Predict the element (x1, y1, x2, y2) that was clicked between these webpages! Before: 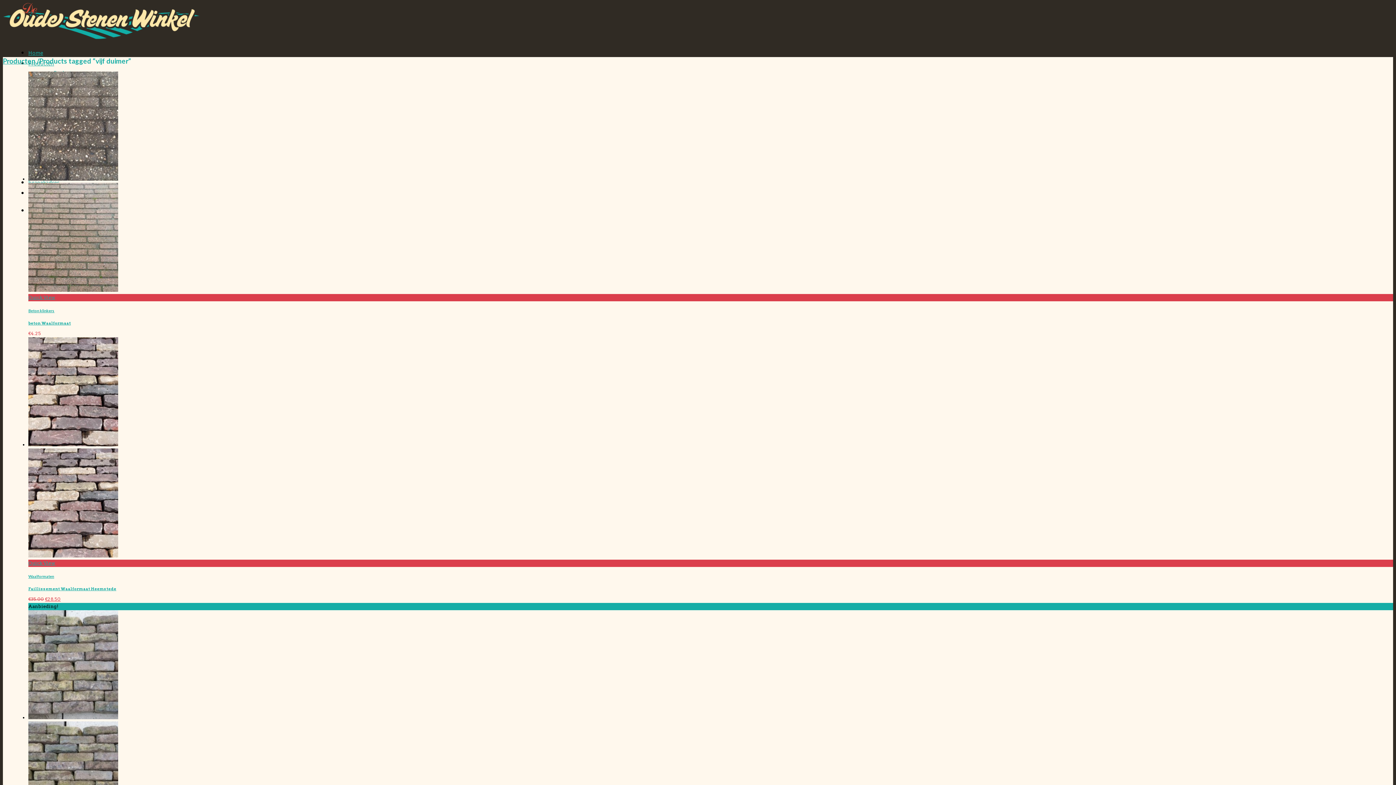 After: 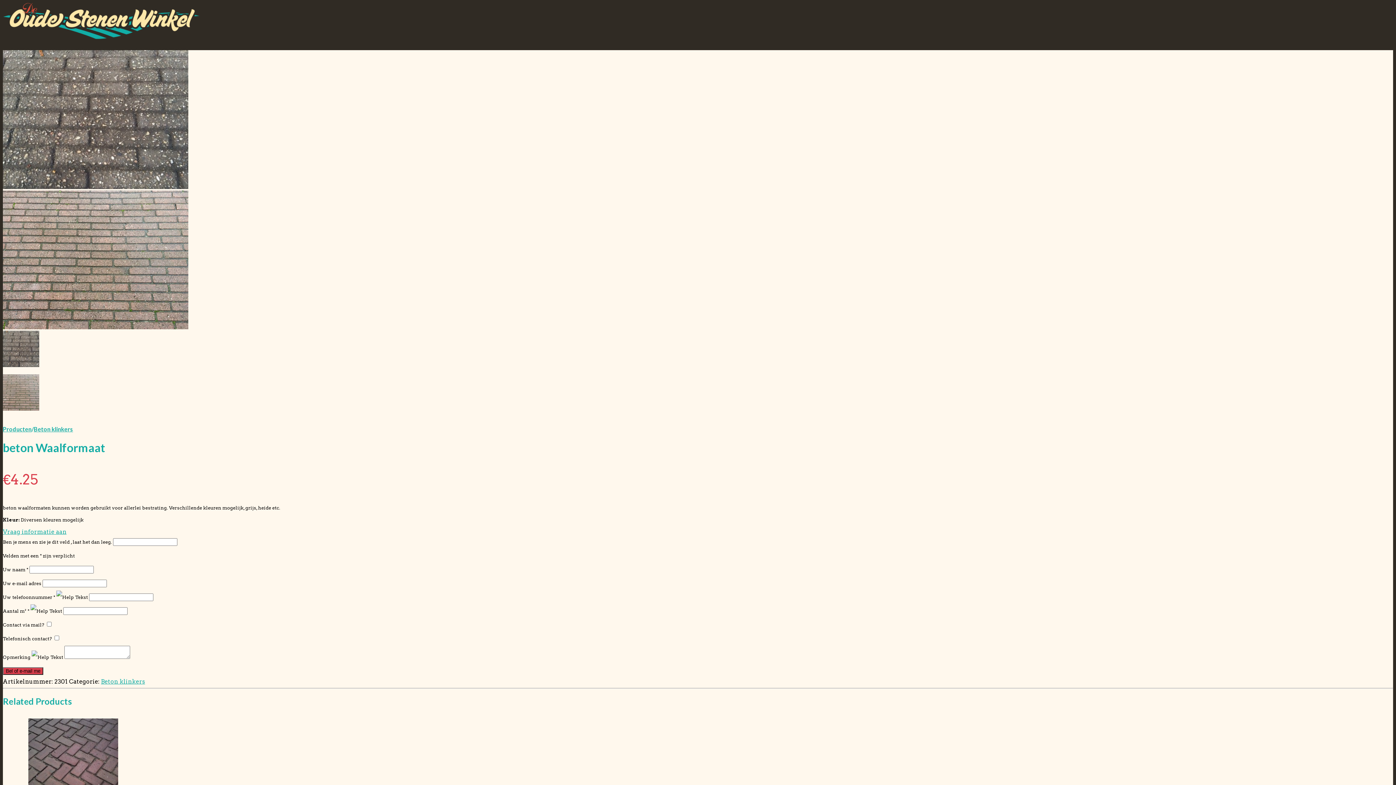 Action: label: Quick View bbox: (28, 71, 1393, 301)